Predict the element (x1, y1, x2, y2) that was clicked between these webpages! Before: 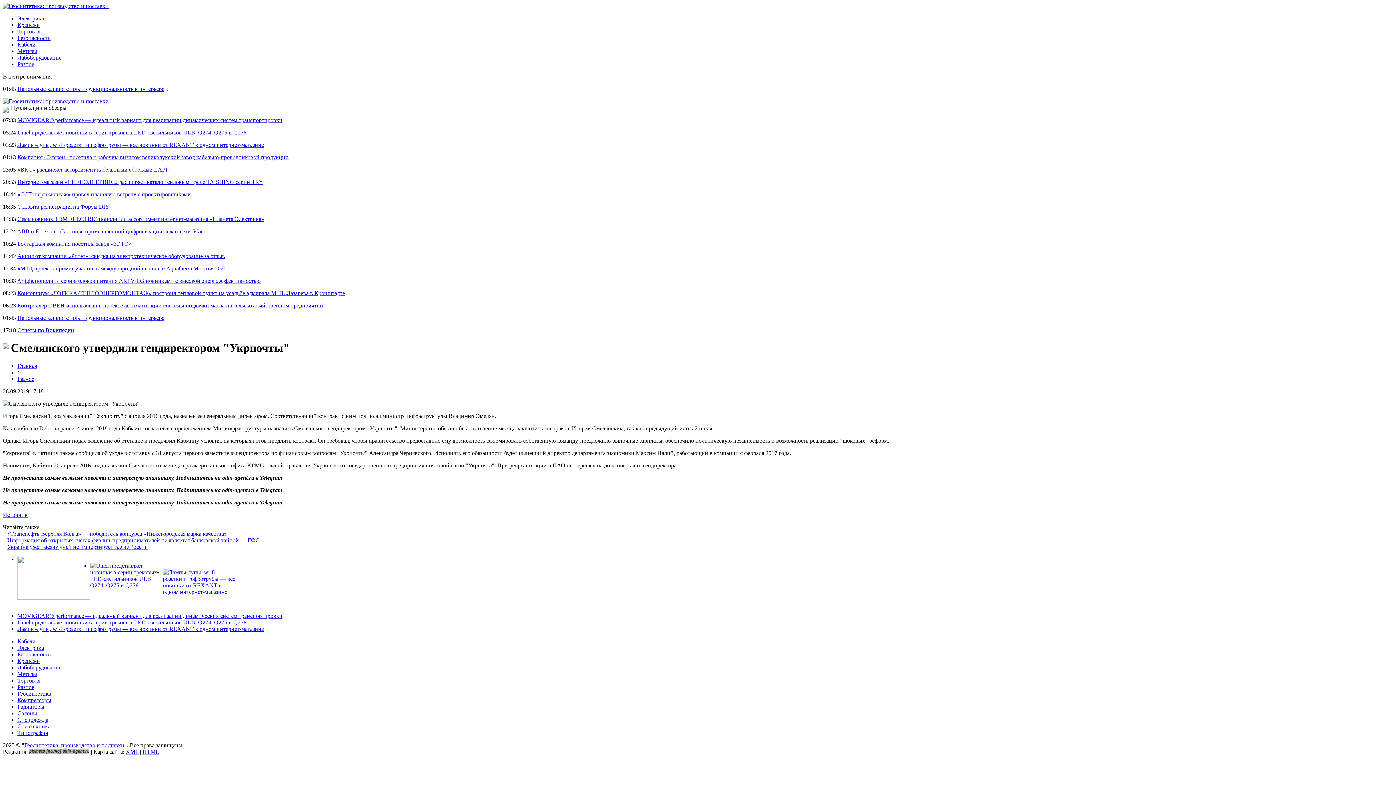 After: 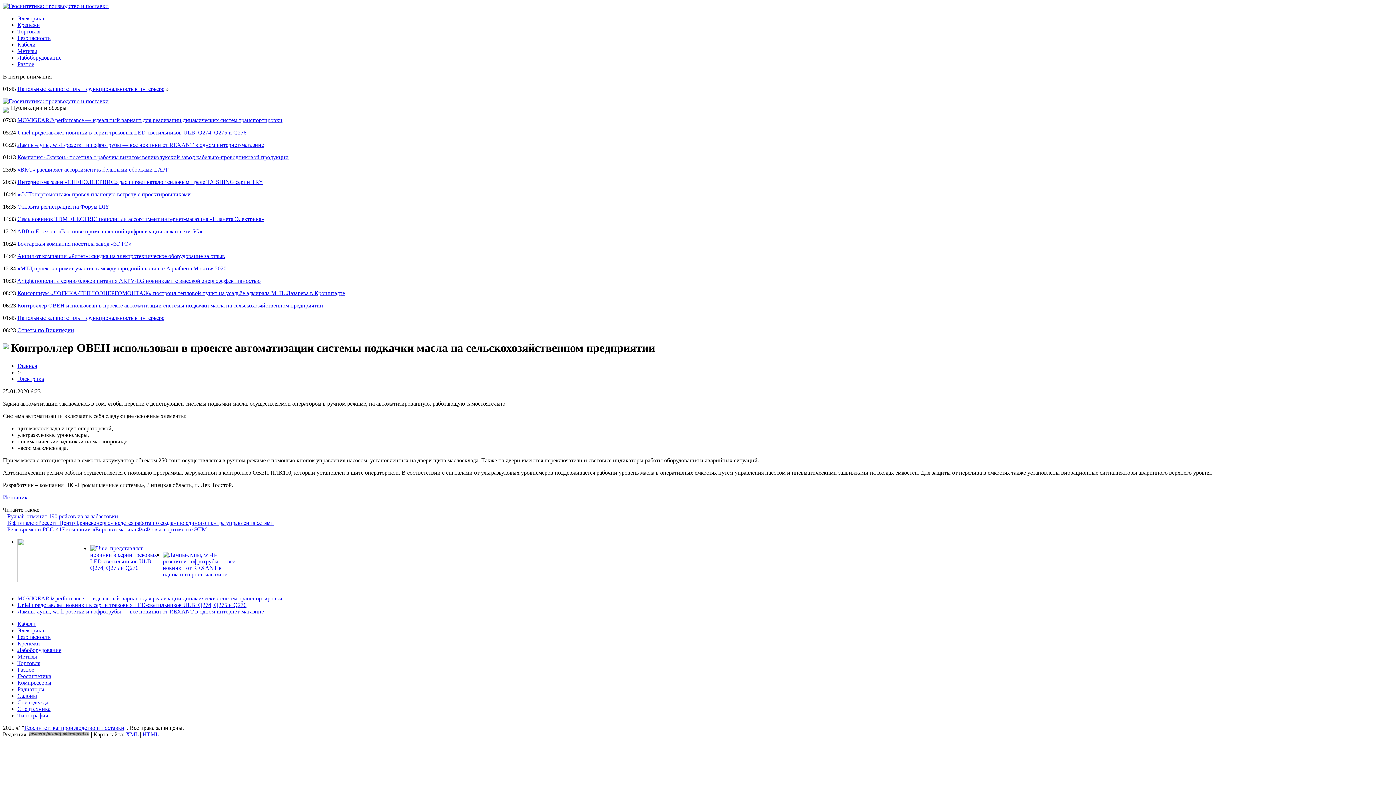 Action: bbox: (17, 302, 323, 308) label: Контроллер ОВЕН использован в проекте автоматизации системы подкачки масла на сельскохозяйственном предприятии